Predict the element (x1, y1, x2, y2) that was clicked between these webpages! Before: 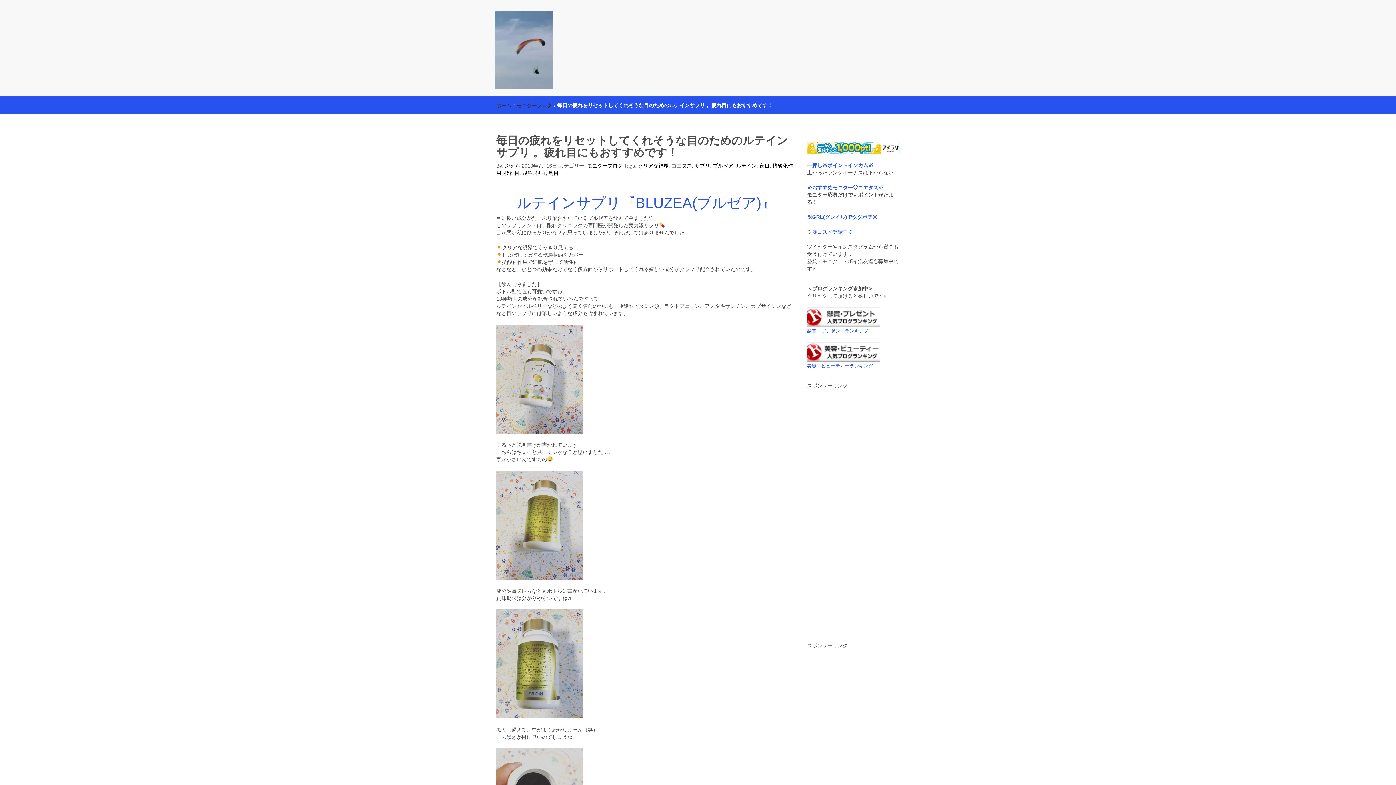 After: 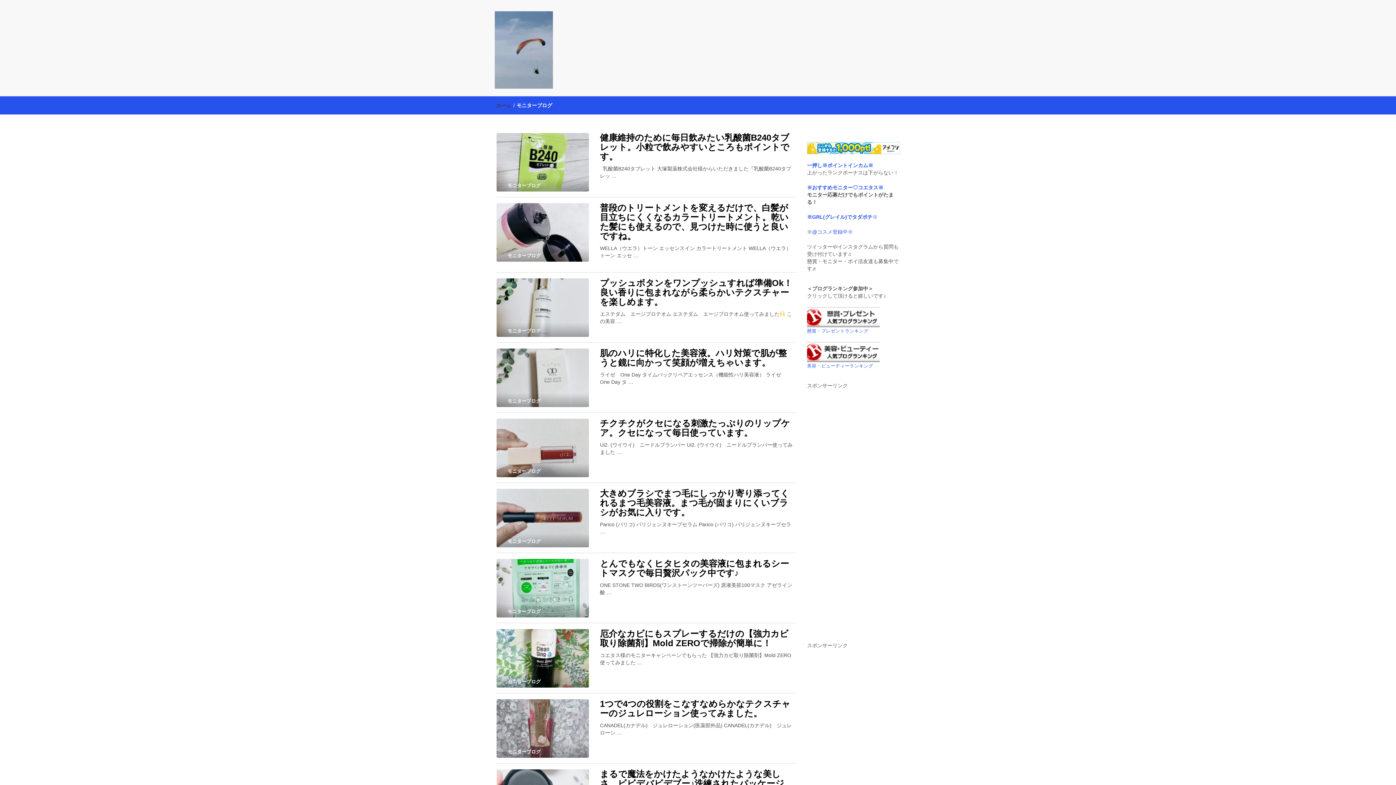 Action: label: モニターブログ bbox: (516, 102, 552, 108)